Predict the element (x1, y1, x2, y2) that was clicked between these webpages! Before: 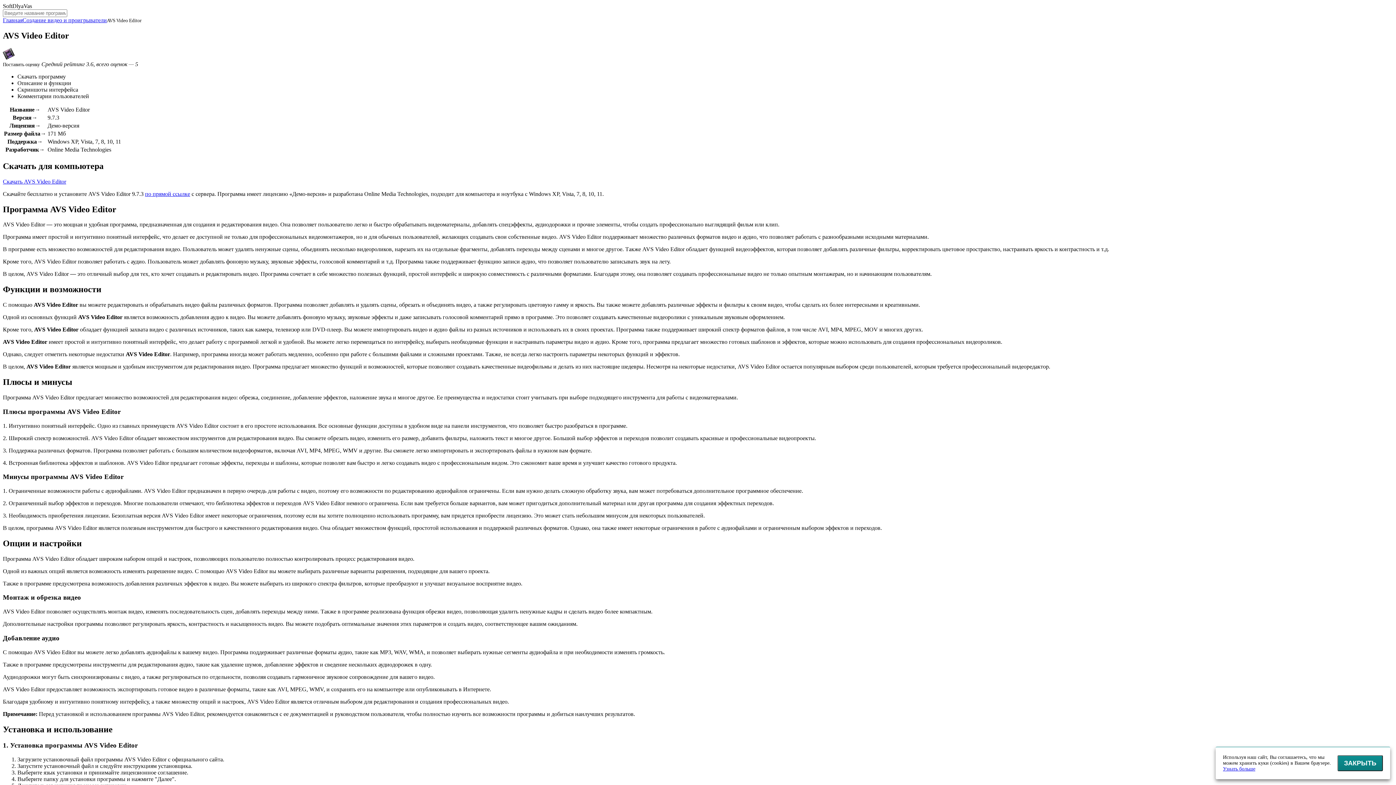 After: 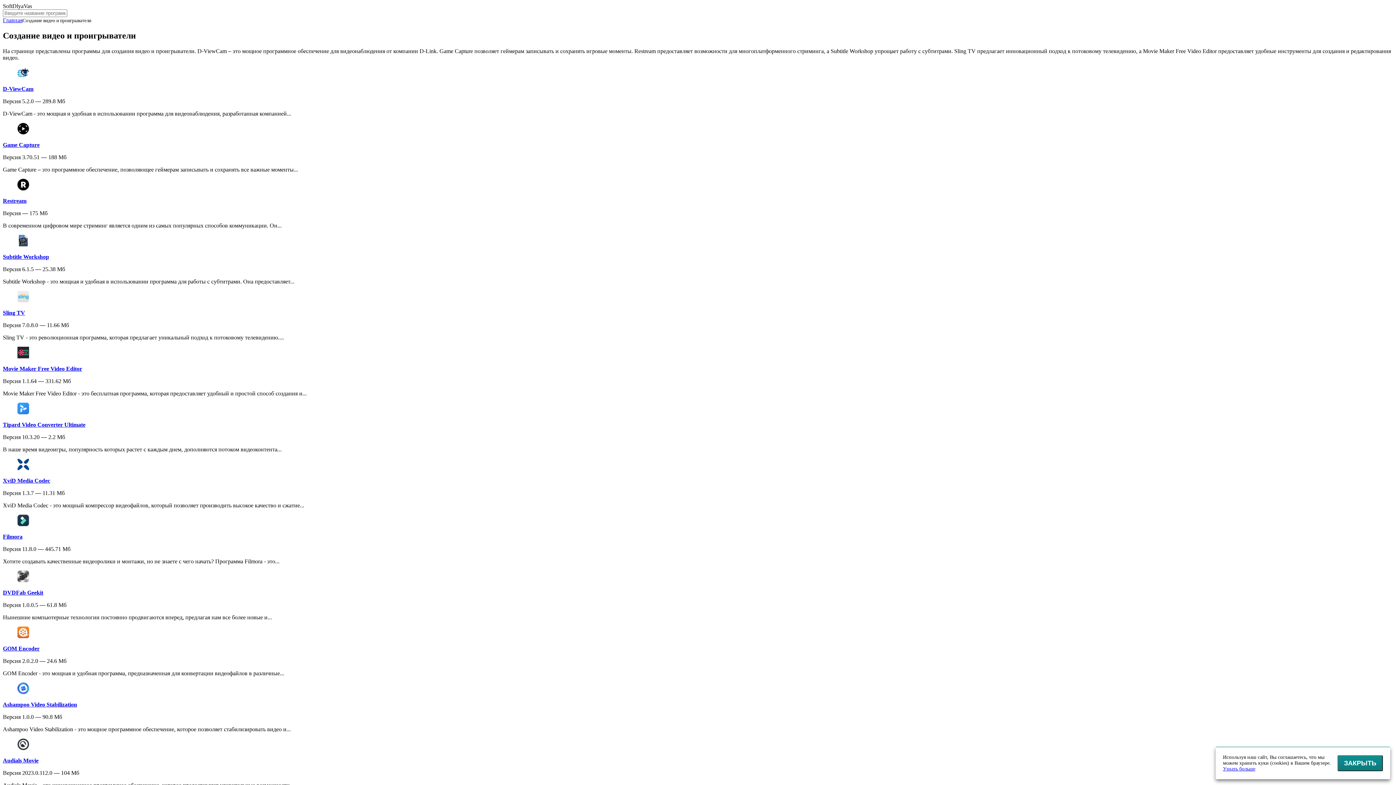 Action: bbox: (22, 17, 106, 23) label: Создание видео и проигрыватели